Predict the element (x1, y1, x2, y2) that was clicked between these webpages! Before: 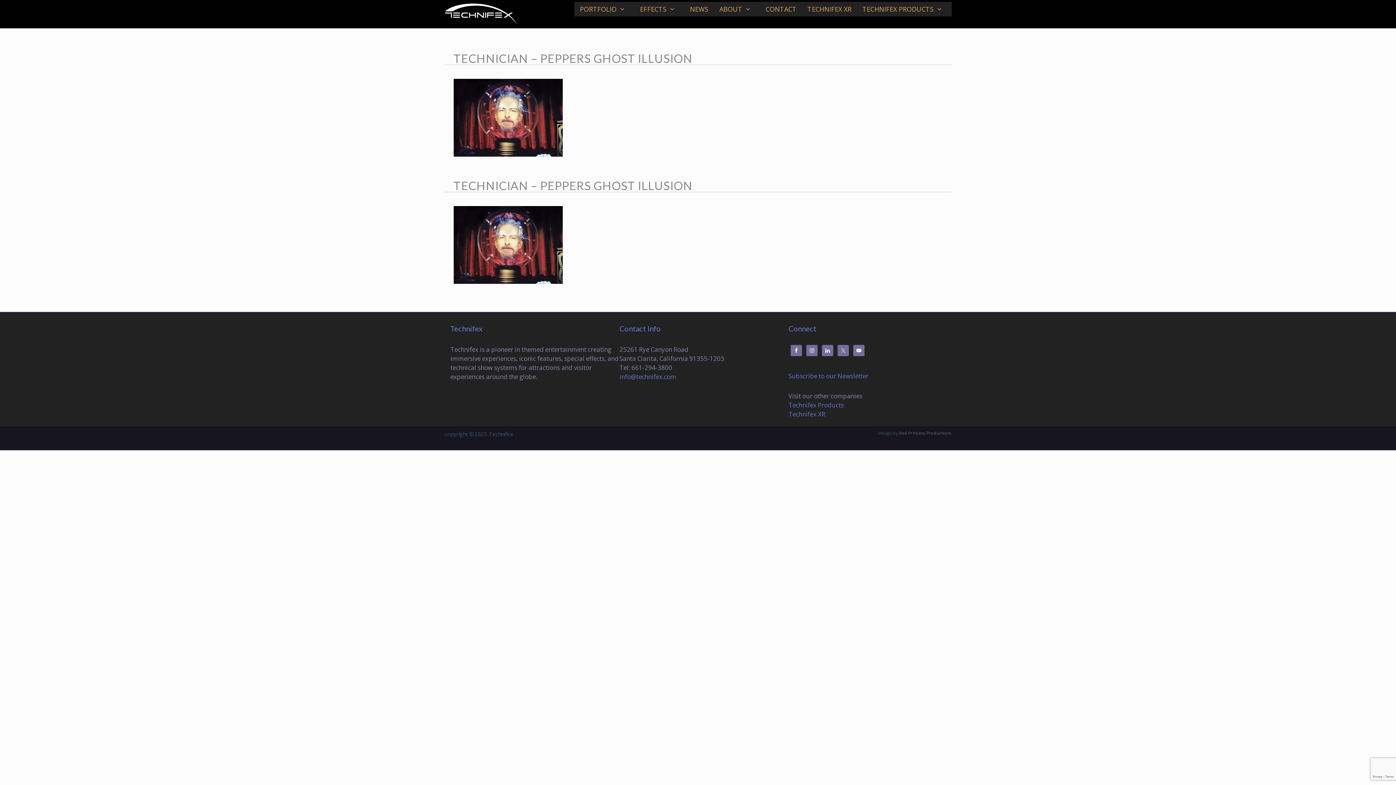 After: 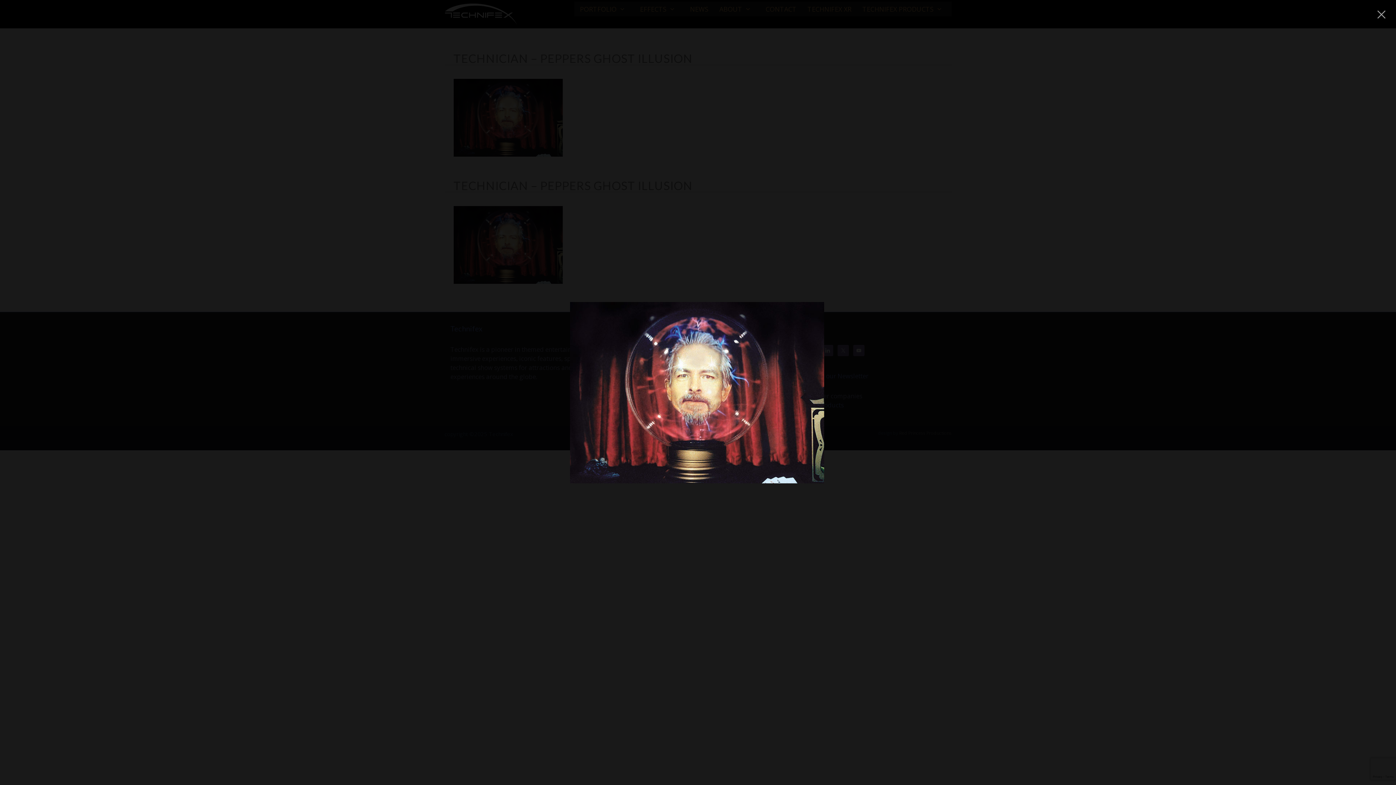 Action: bbox: (453, 276, 562, 286)